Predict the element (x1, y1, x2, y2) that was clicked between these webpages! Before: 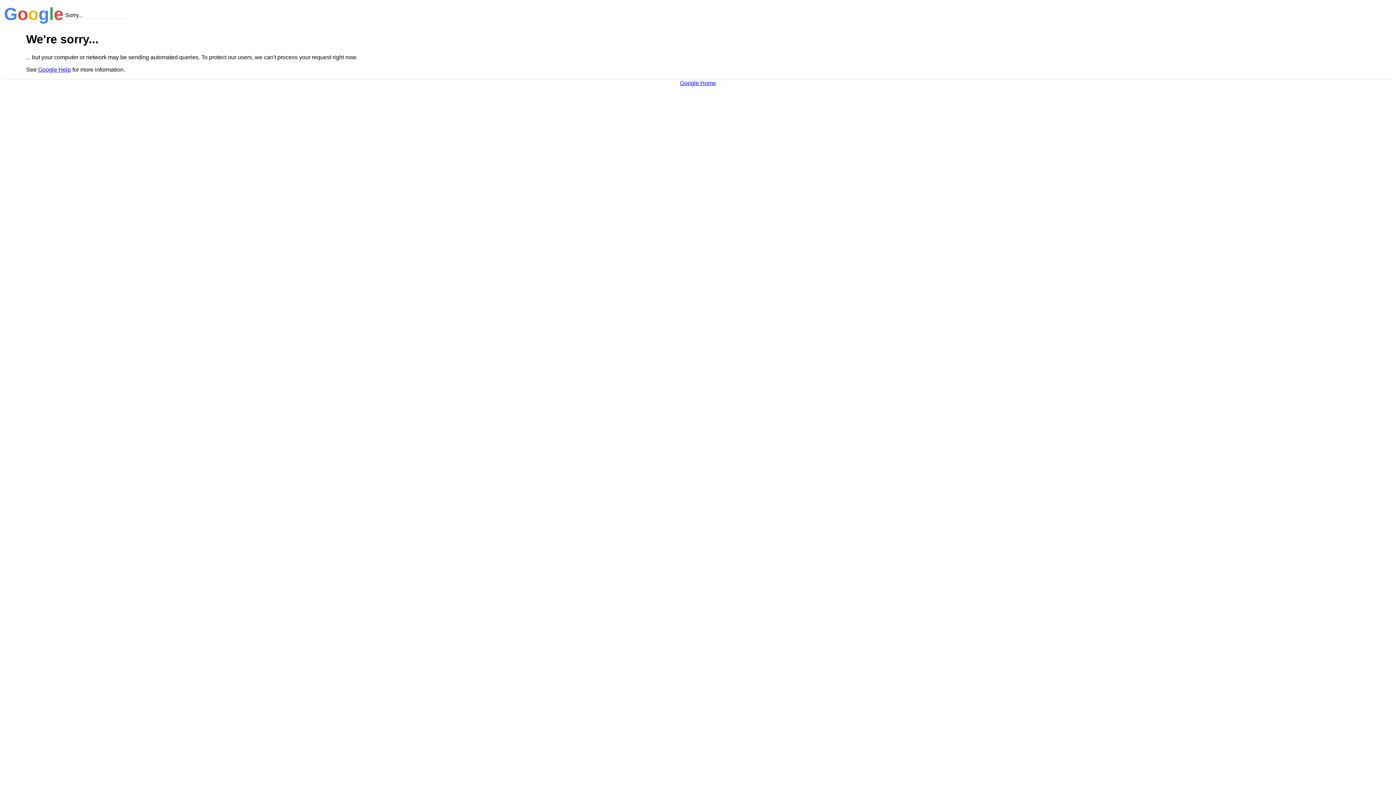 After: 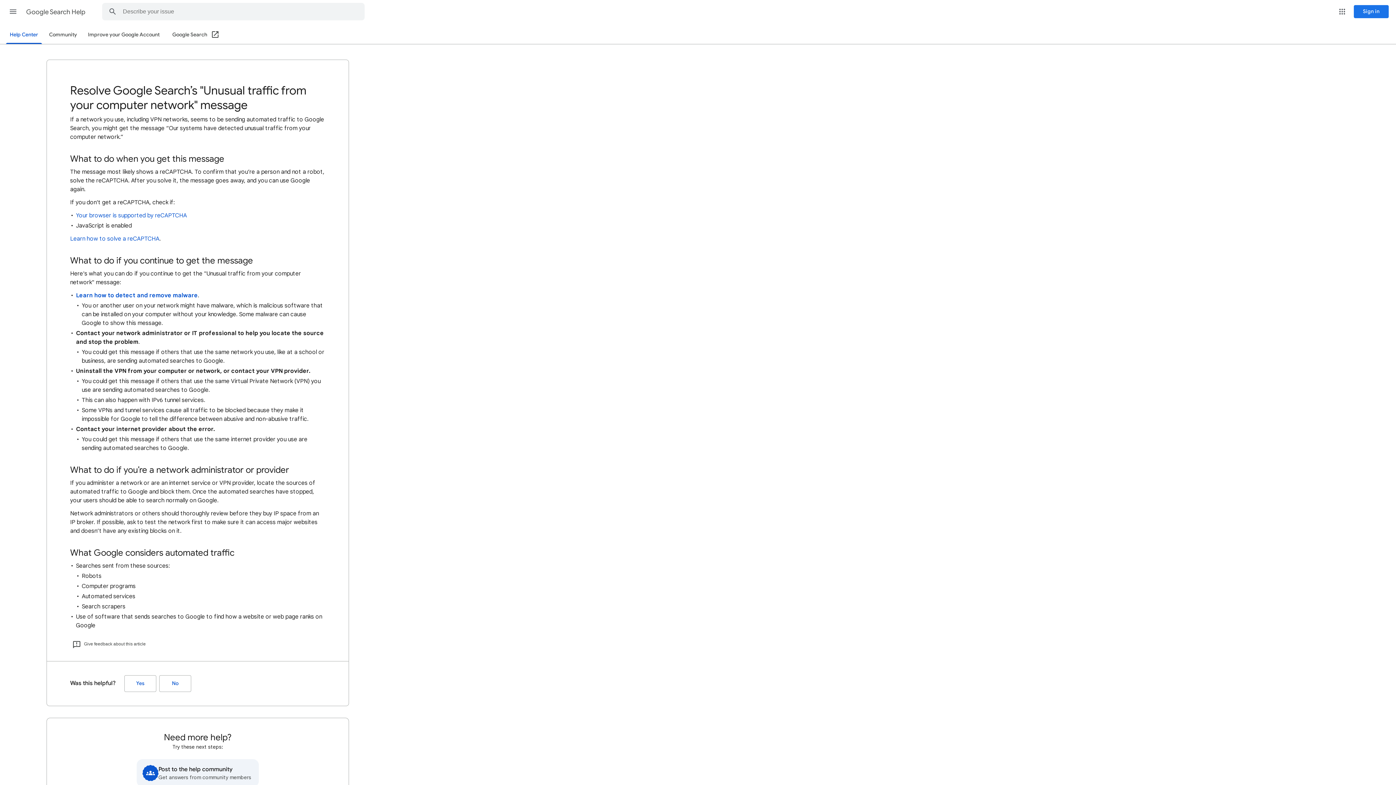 Action: label: Google Help bbox: (38, 66, 70, 72)